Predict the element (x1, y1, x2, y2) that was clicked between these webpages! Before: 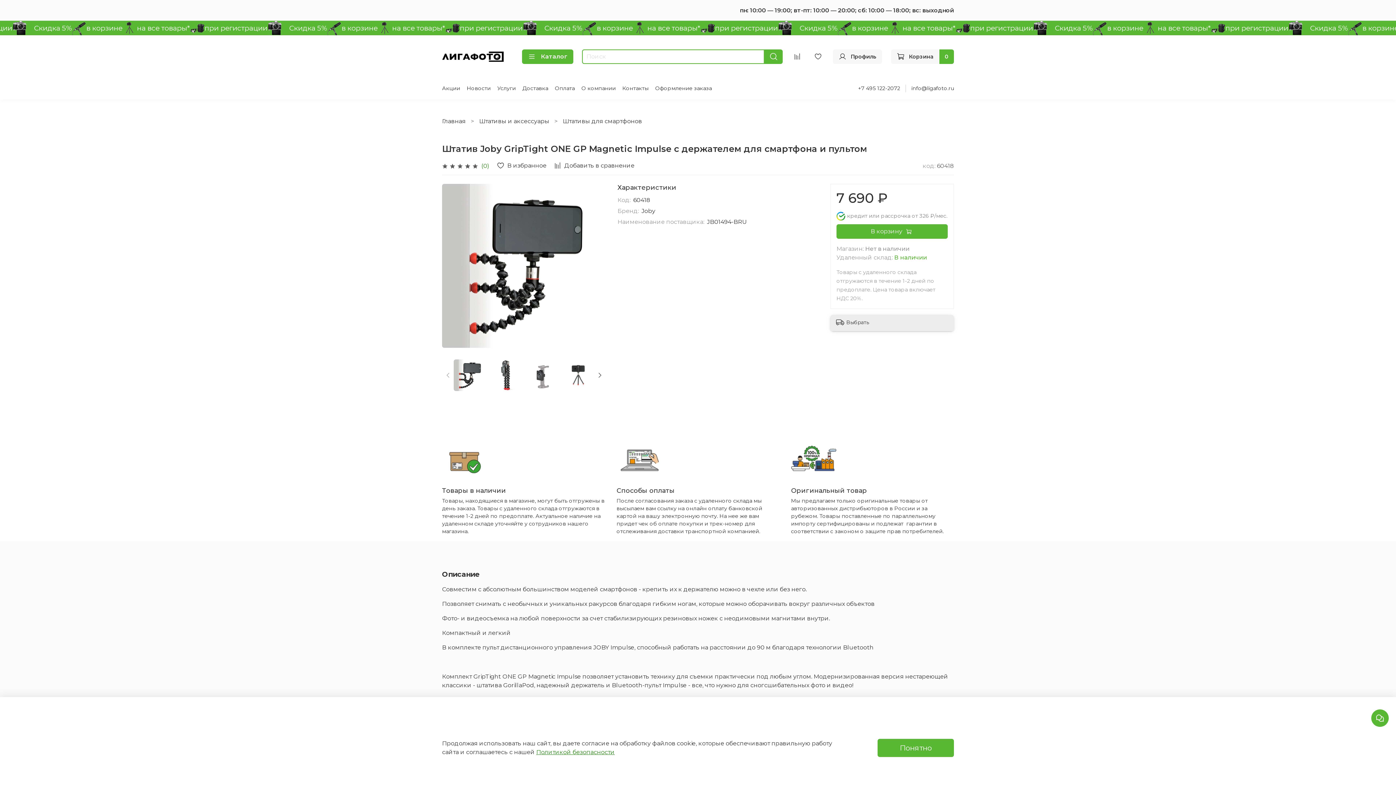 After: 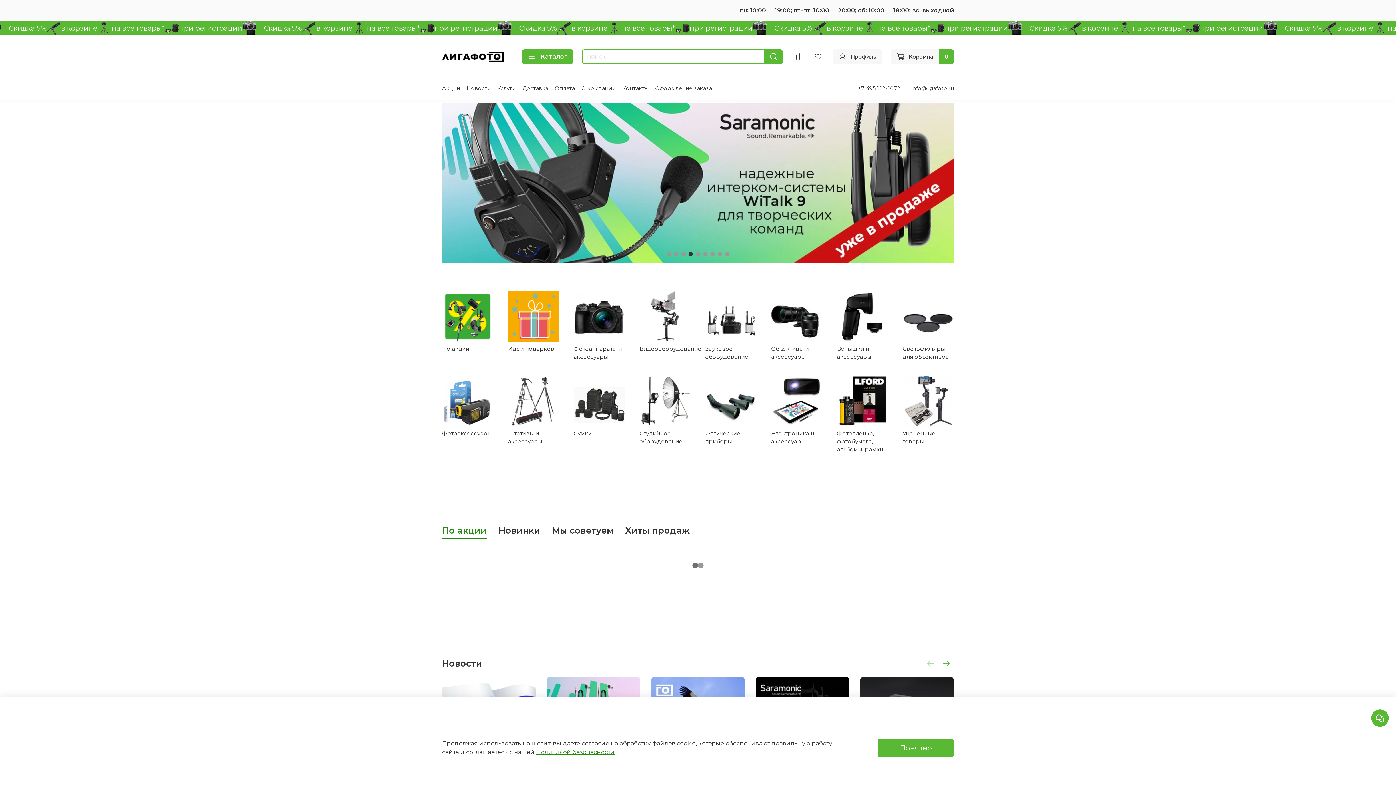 Action: bbox: (442, 117, 465, 124) label: Главная